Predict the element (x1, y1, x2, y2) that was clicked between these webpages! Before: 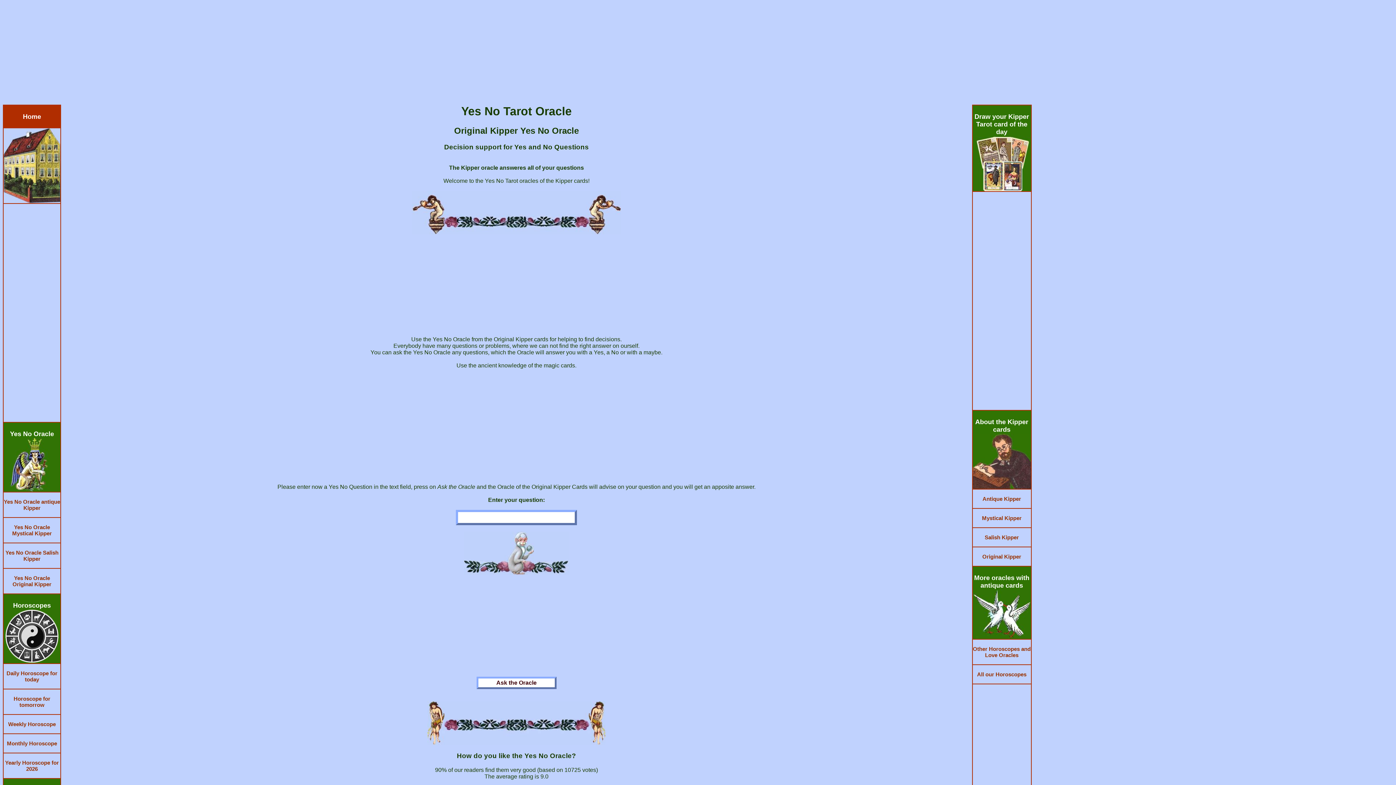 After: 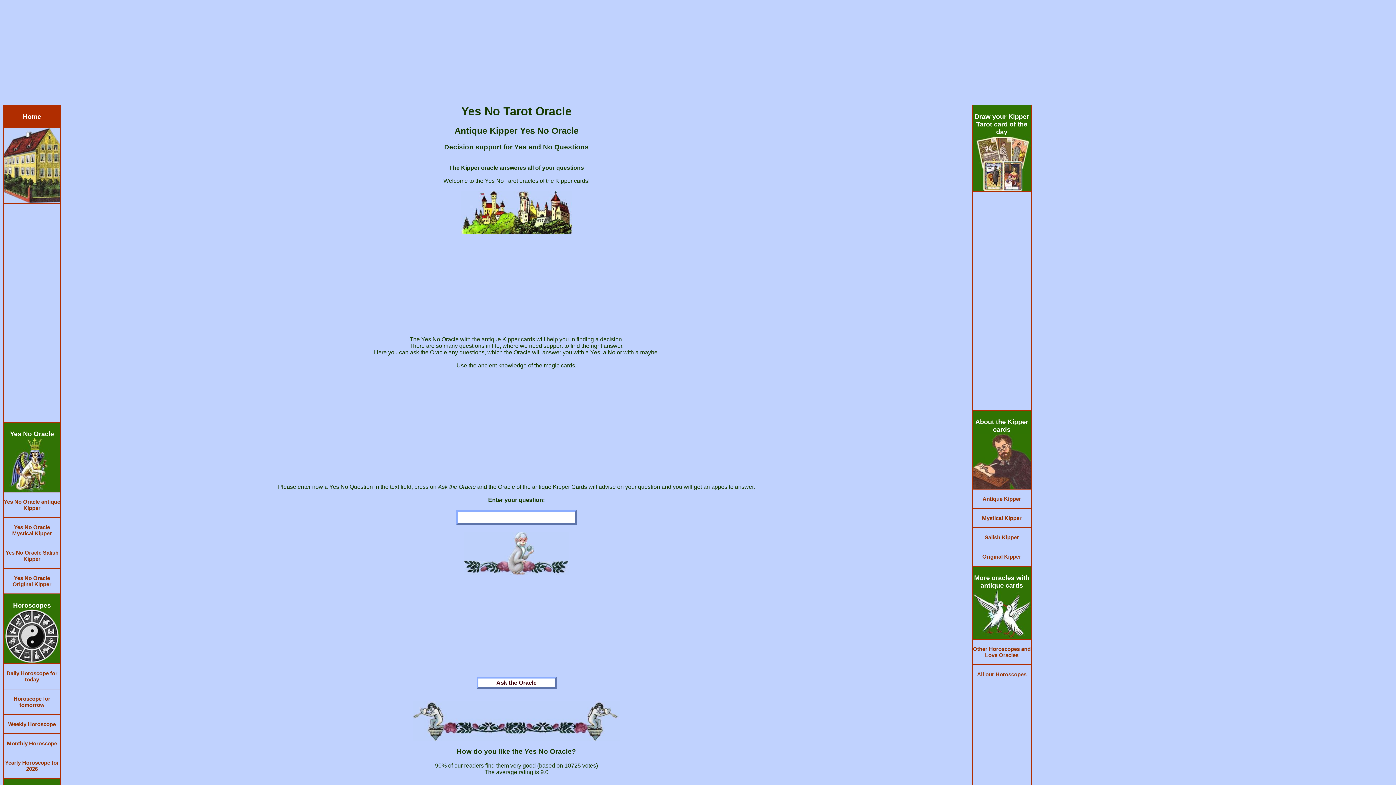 Action: label: 
Yes No Oracle antique Kipper

 bbox: (3, 498, 60, 511)